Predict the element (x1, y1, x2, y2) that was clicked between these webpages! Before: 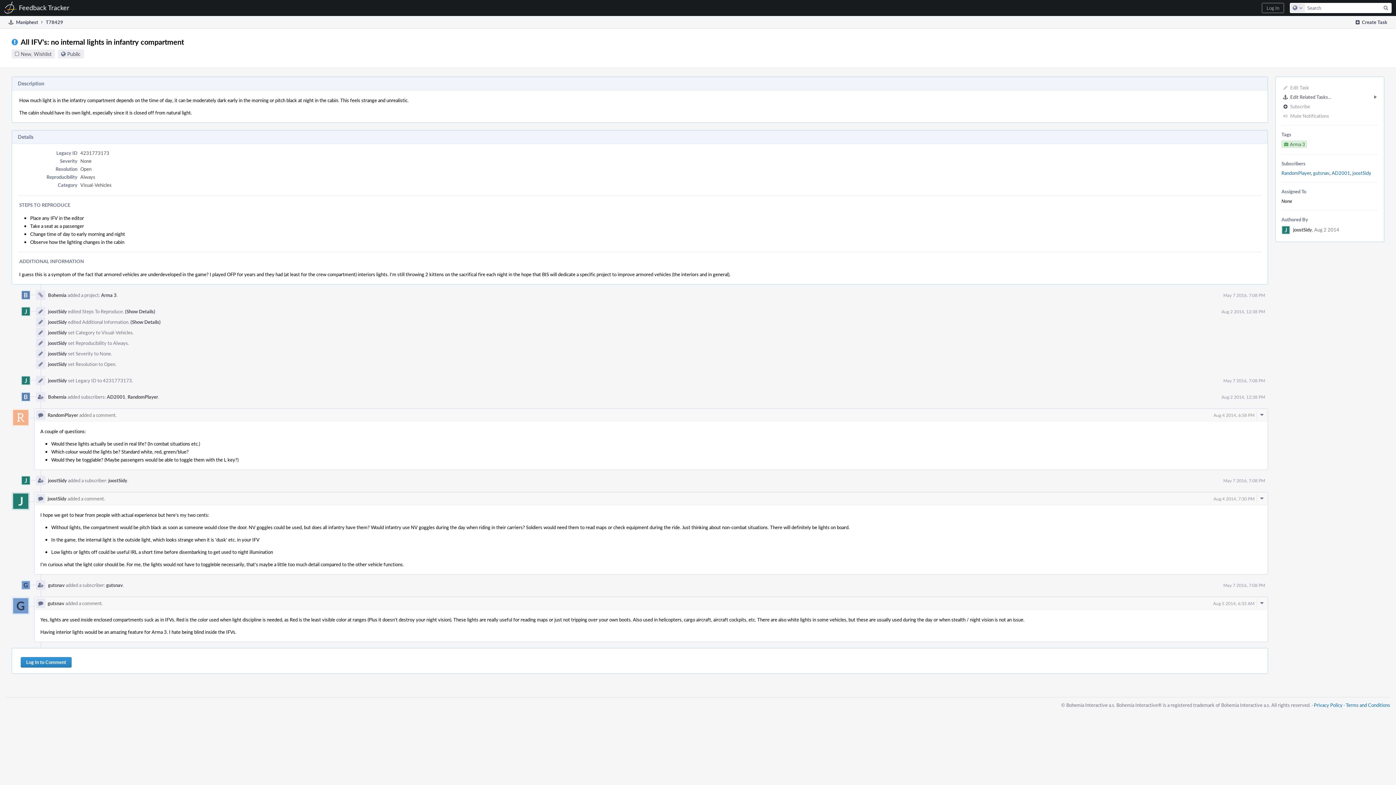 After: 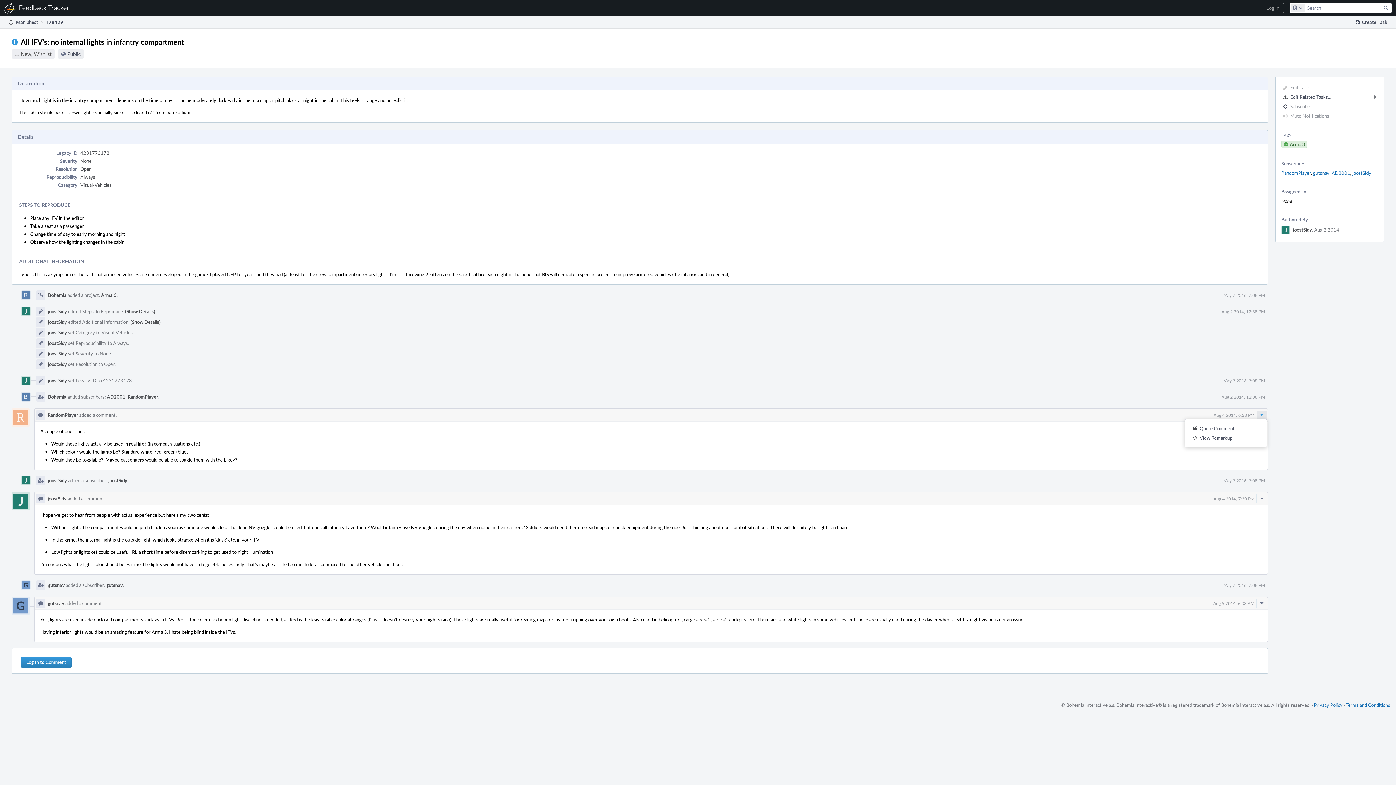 Action: bbox: (1256, 410, 1267, 419) label: Comment Actions